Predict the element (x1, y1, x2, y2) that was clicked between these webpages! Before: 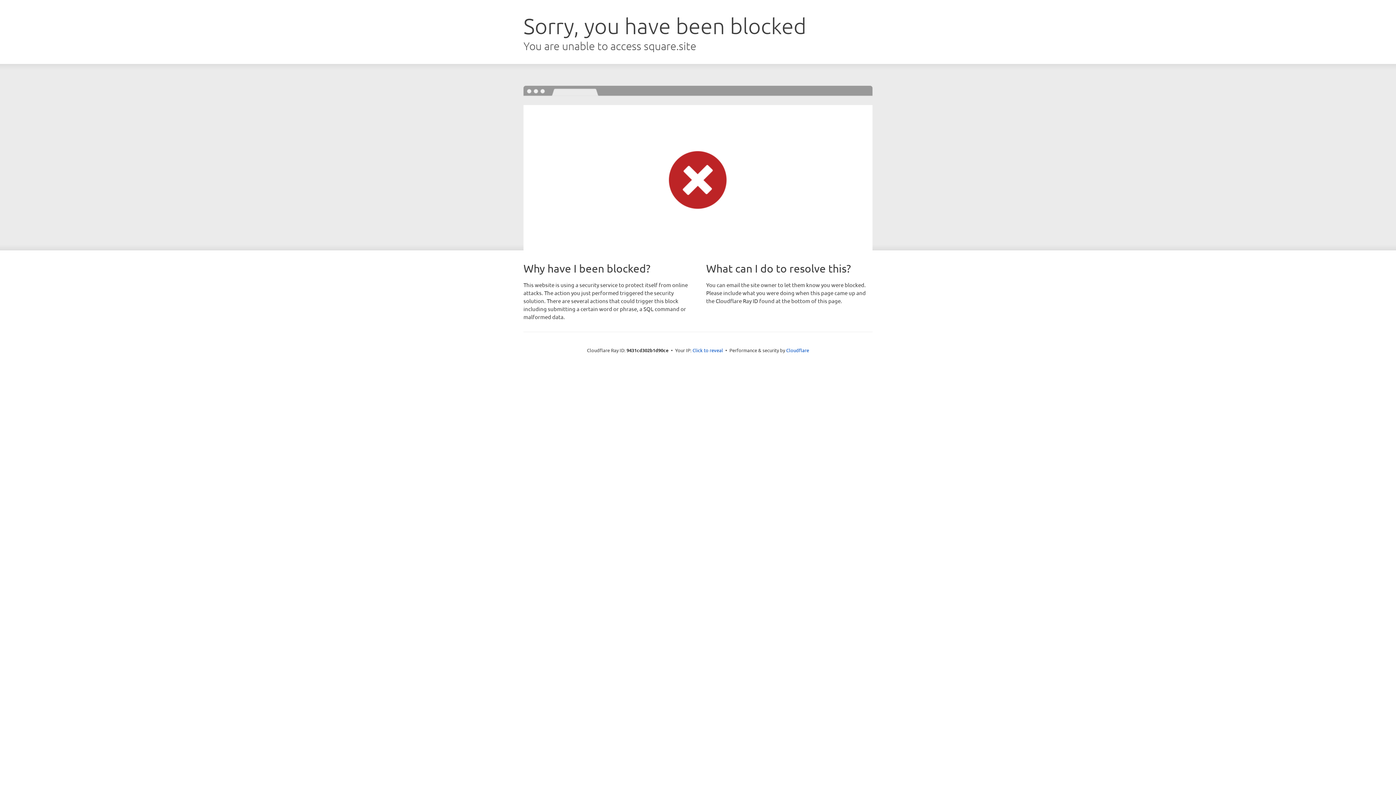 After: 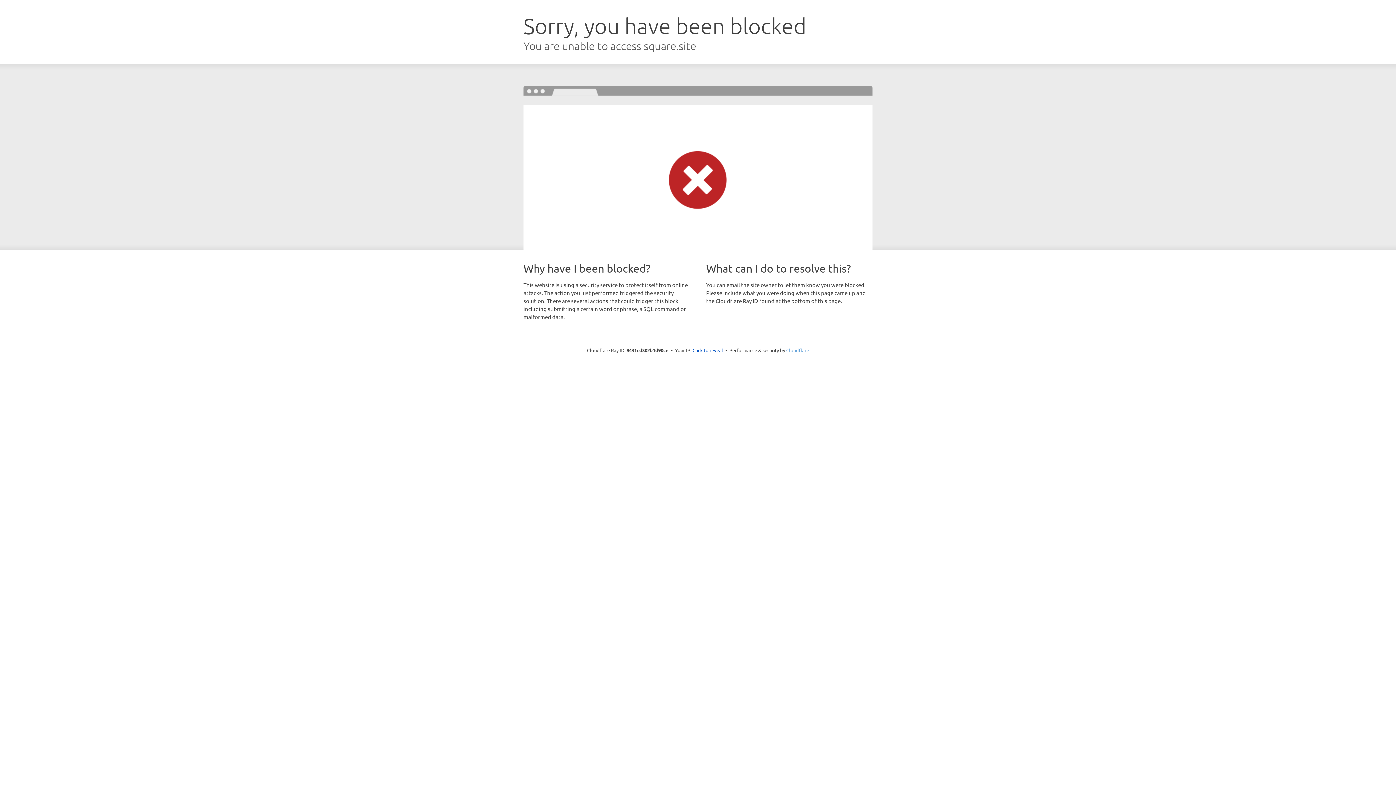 Action: label: Cloudflare bbox: (786, 347, 809, 353)